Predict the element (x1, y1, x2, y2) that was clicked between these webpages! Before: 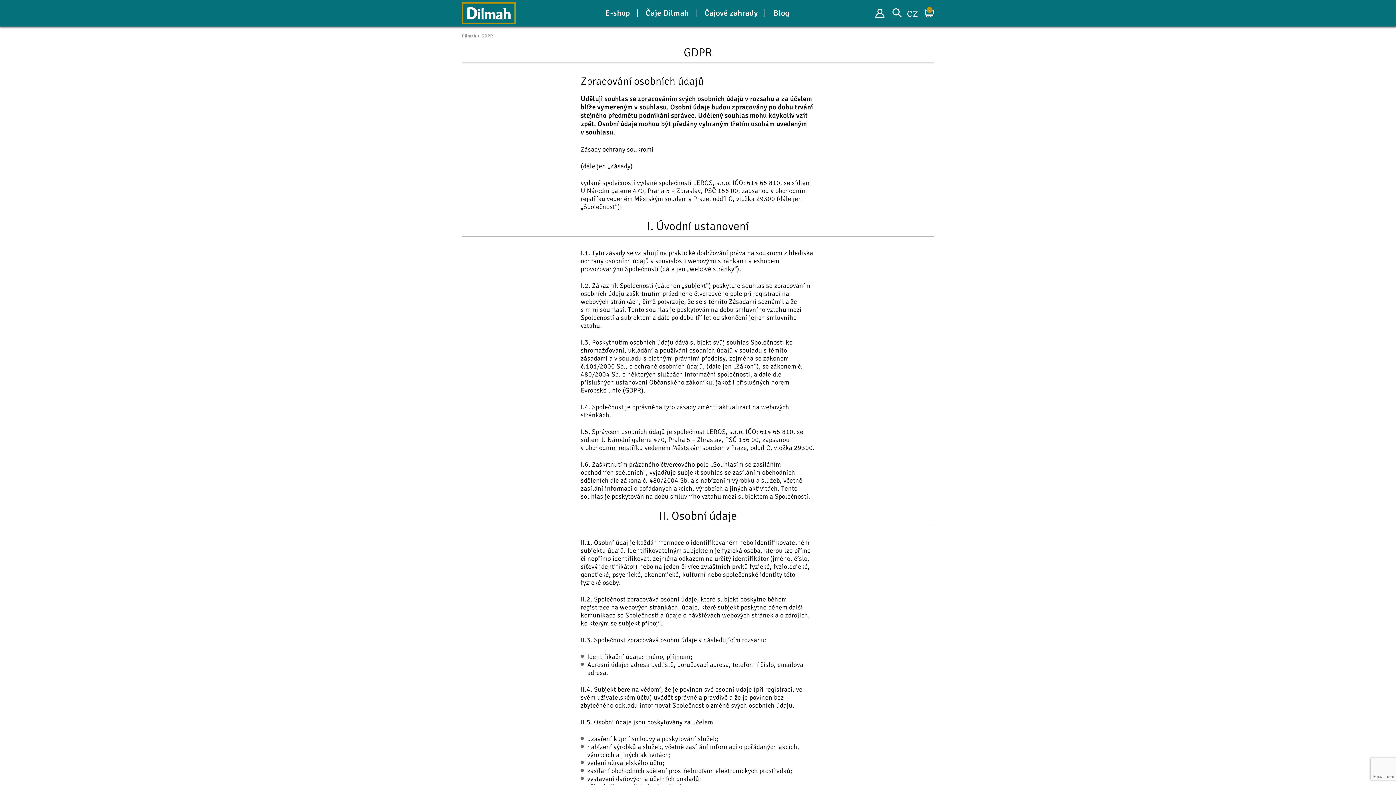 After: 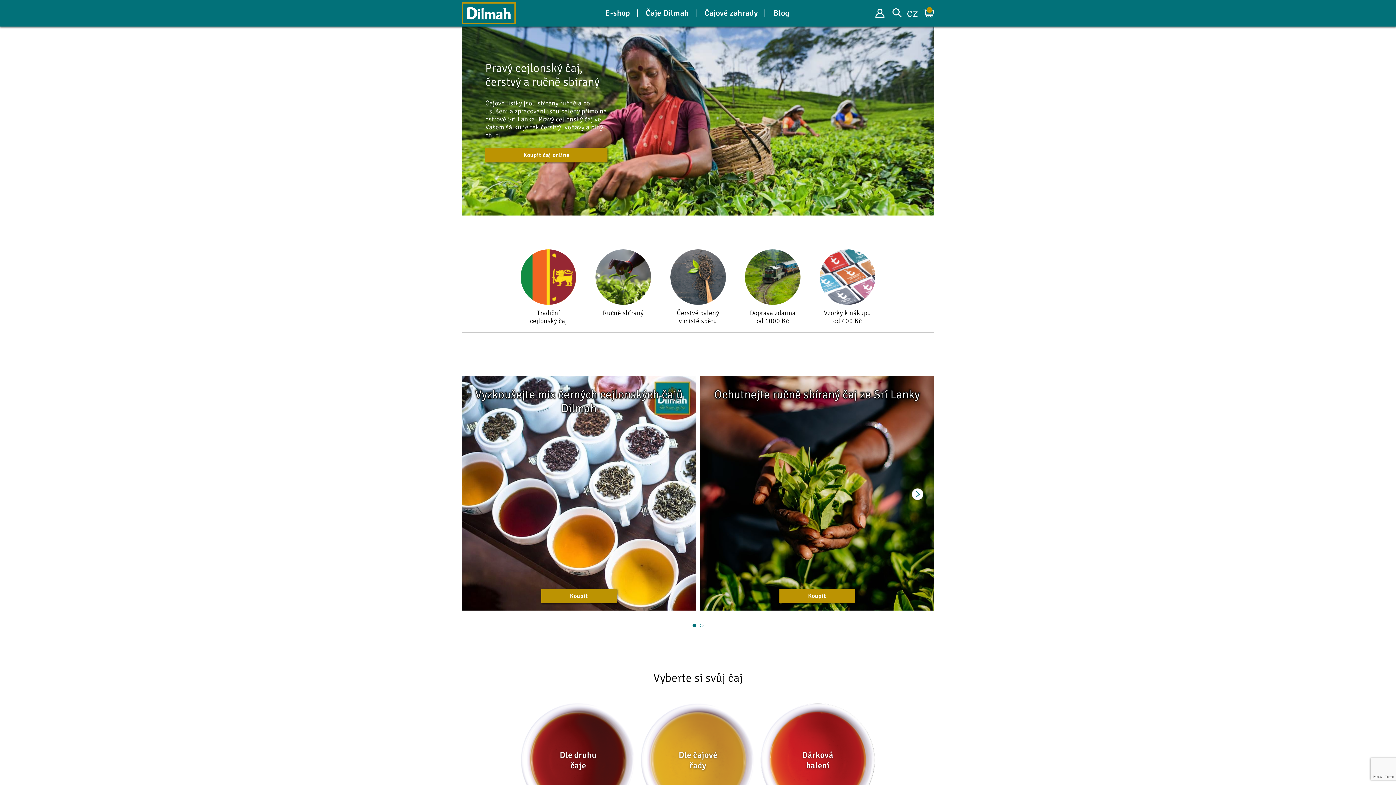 Action: bbox: (461, 33, 476, 38) label: Dilmah